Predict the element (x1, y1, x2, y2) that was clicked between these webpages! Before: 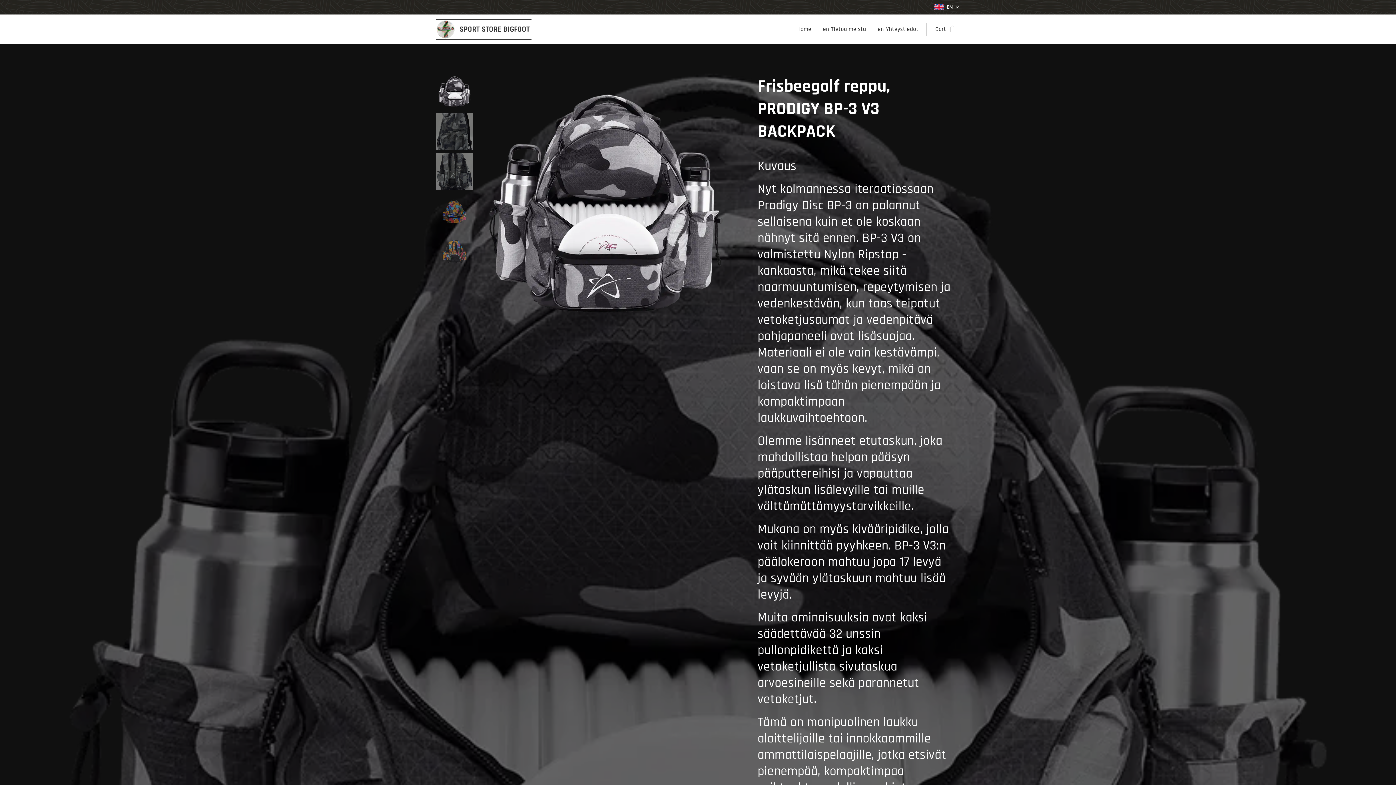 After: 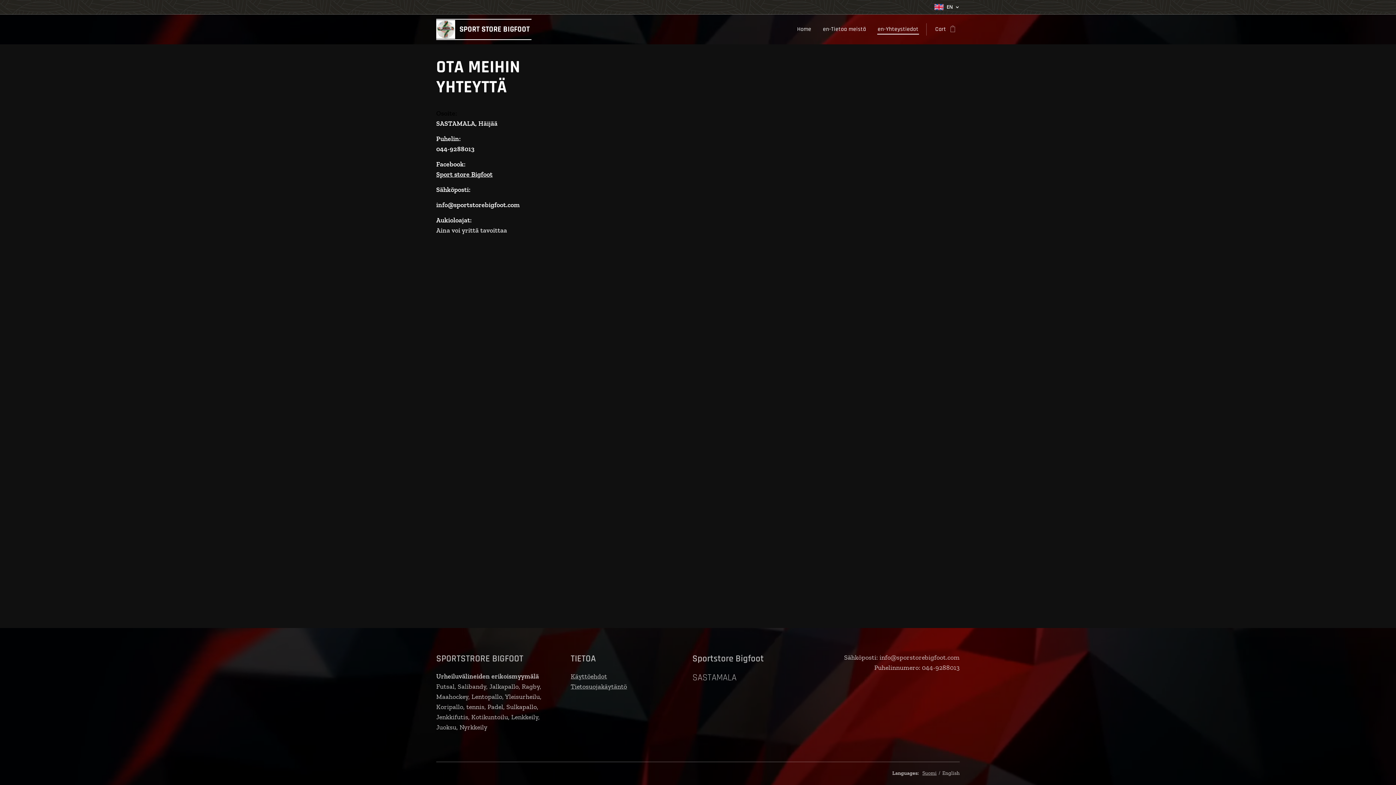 Action: bbox: (872, 20, 924, 38) label: en-Yhteystiedot